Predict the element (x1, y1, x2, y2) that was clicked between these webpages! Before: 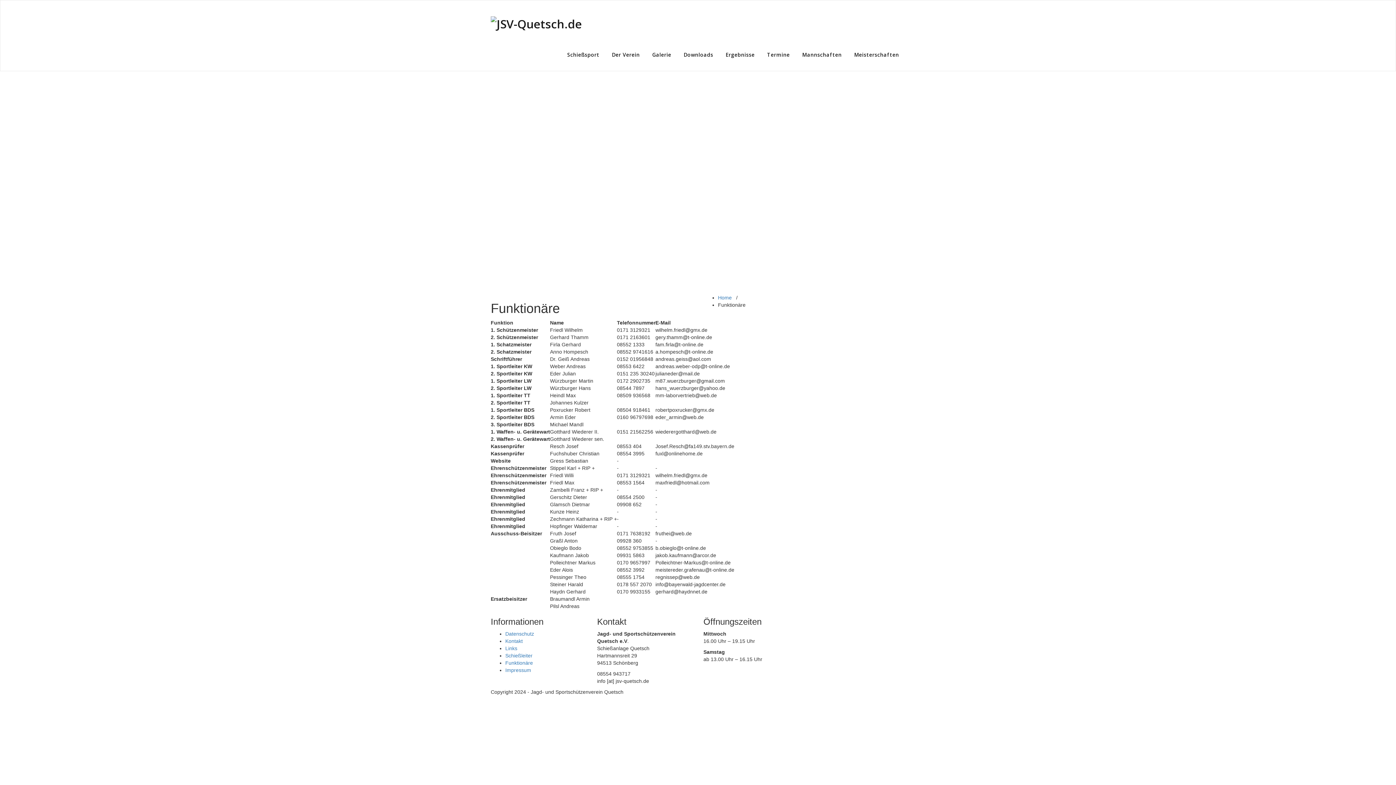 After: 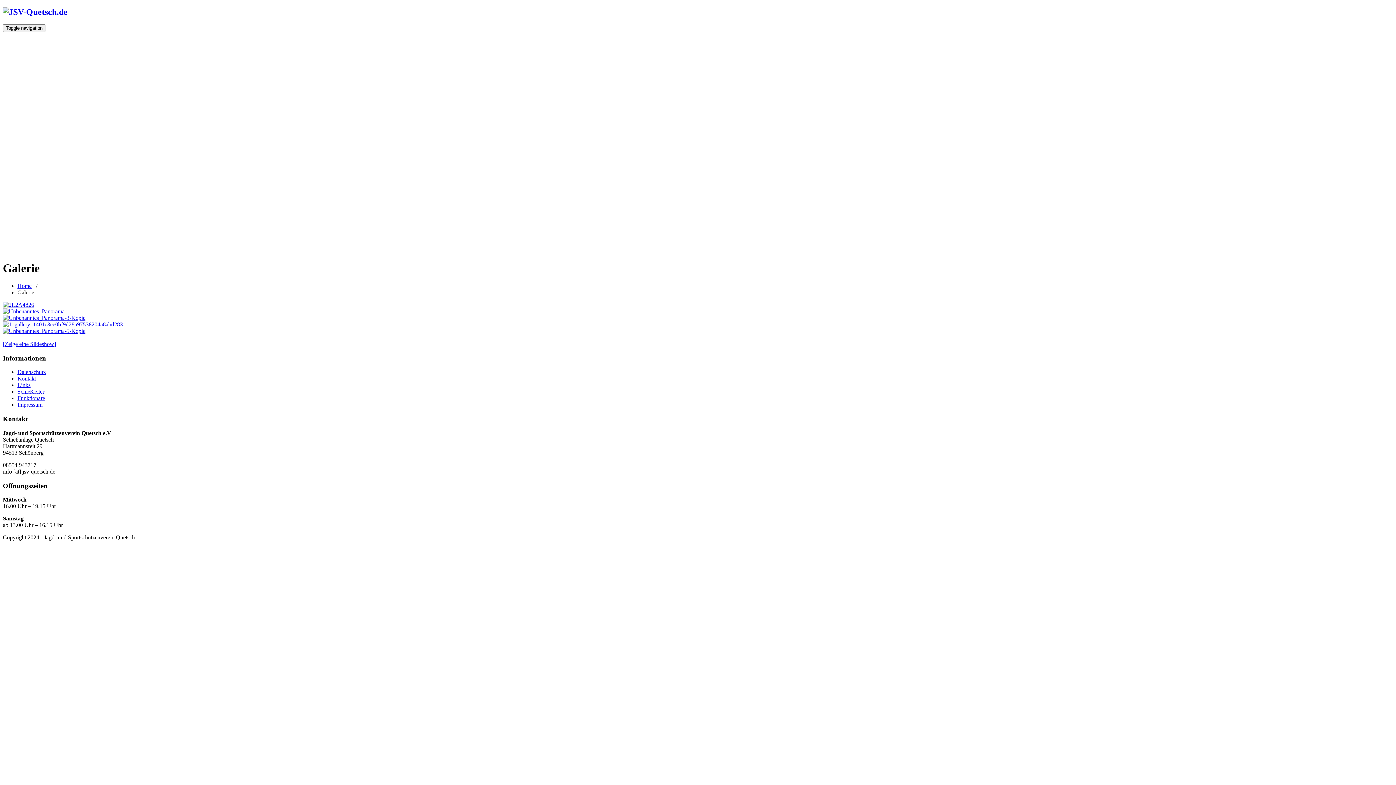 Action: bbox: (646, 48, 677, 61) label: Galerie